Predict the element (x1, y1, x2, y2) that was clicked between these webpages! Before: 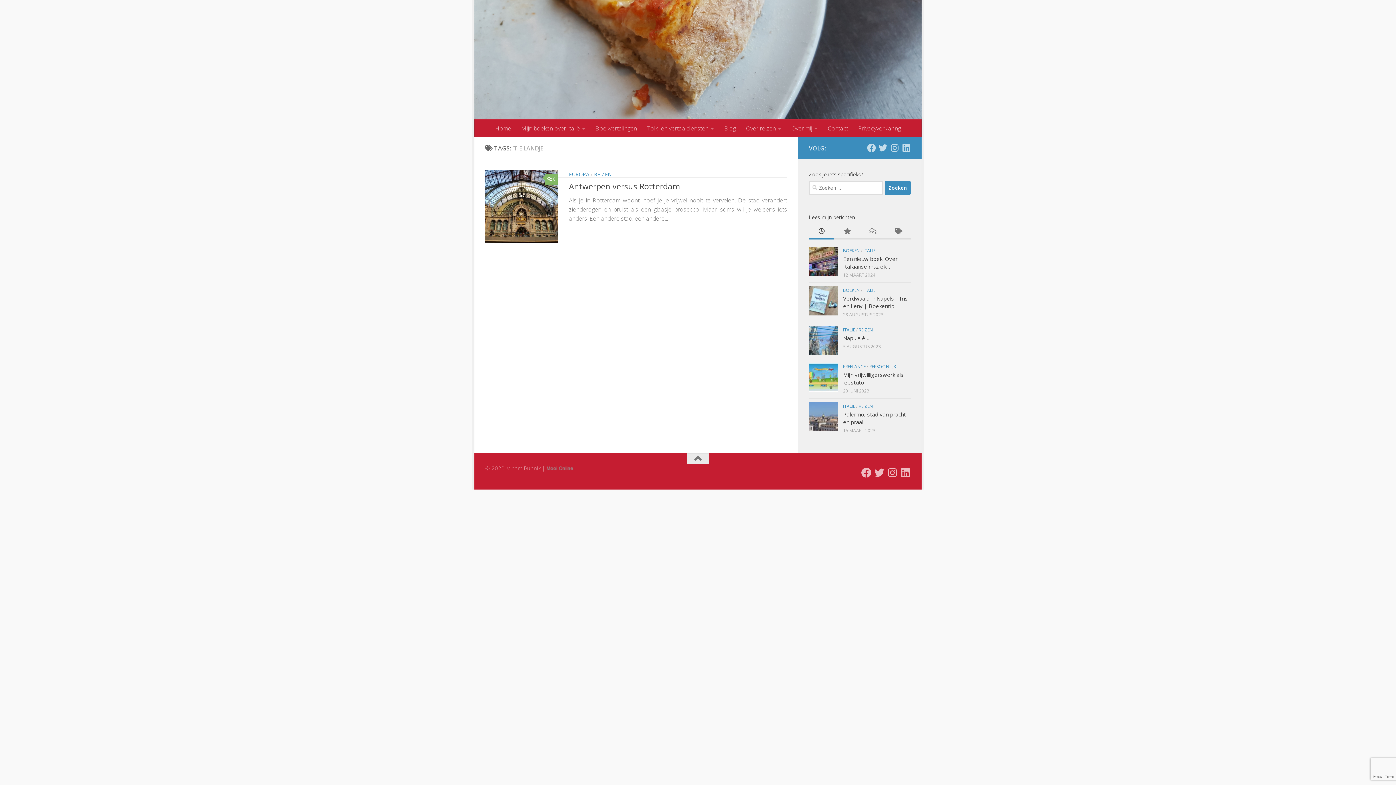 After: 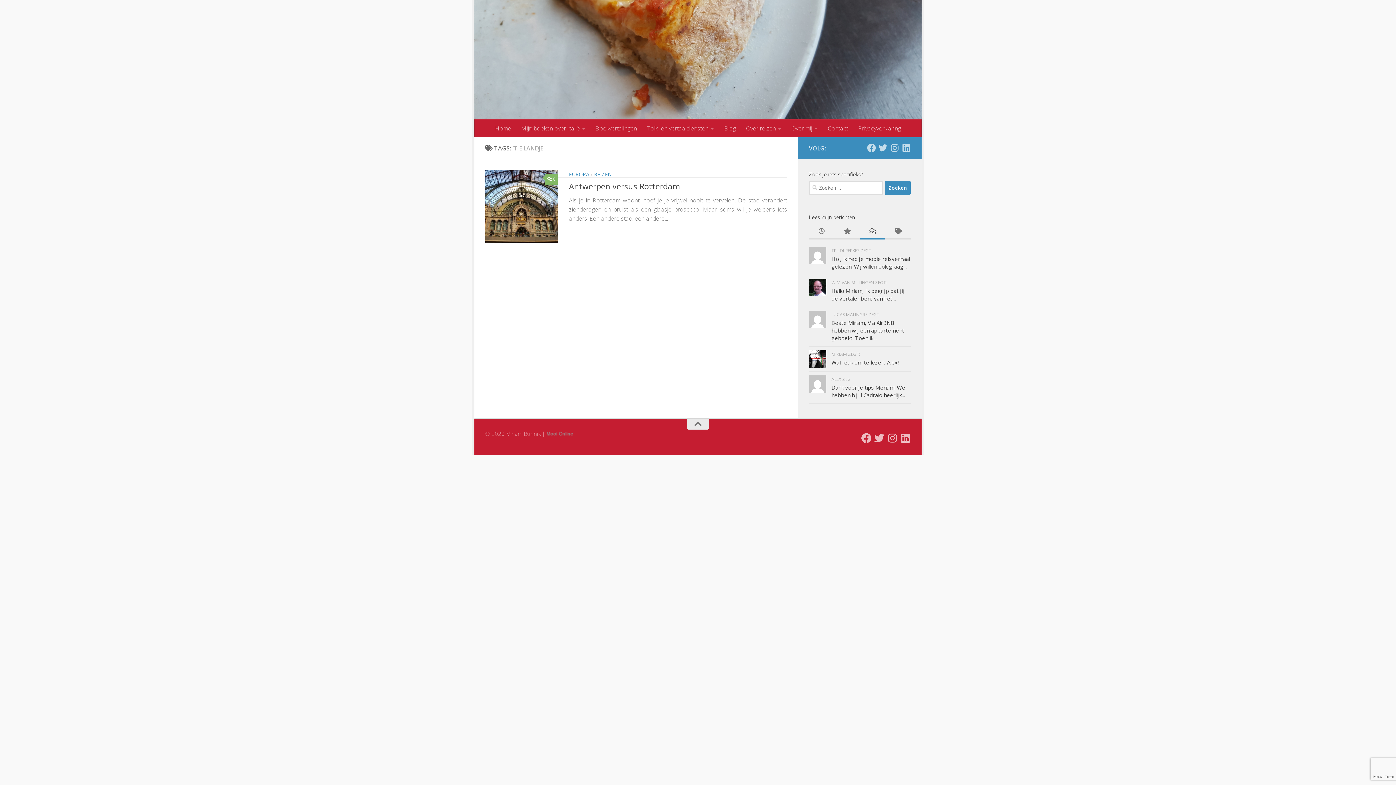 Action: bbox: (860, 224, 885, 239)